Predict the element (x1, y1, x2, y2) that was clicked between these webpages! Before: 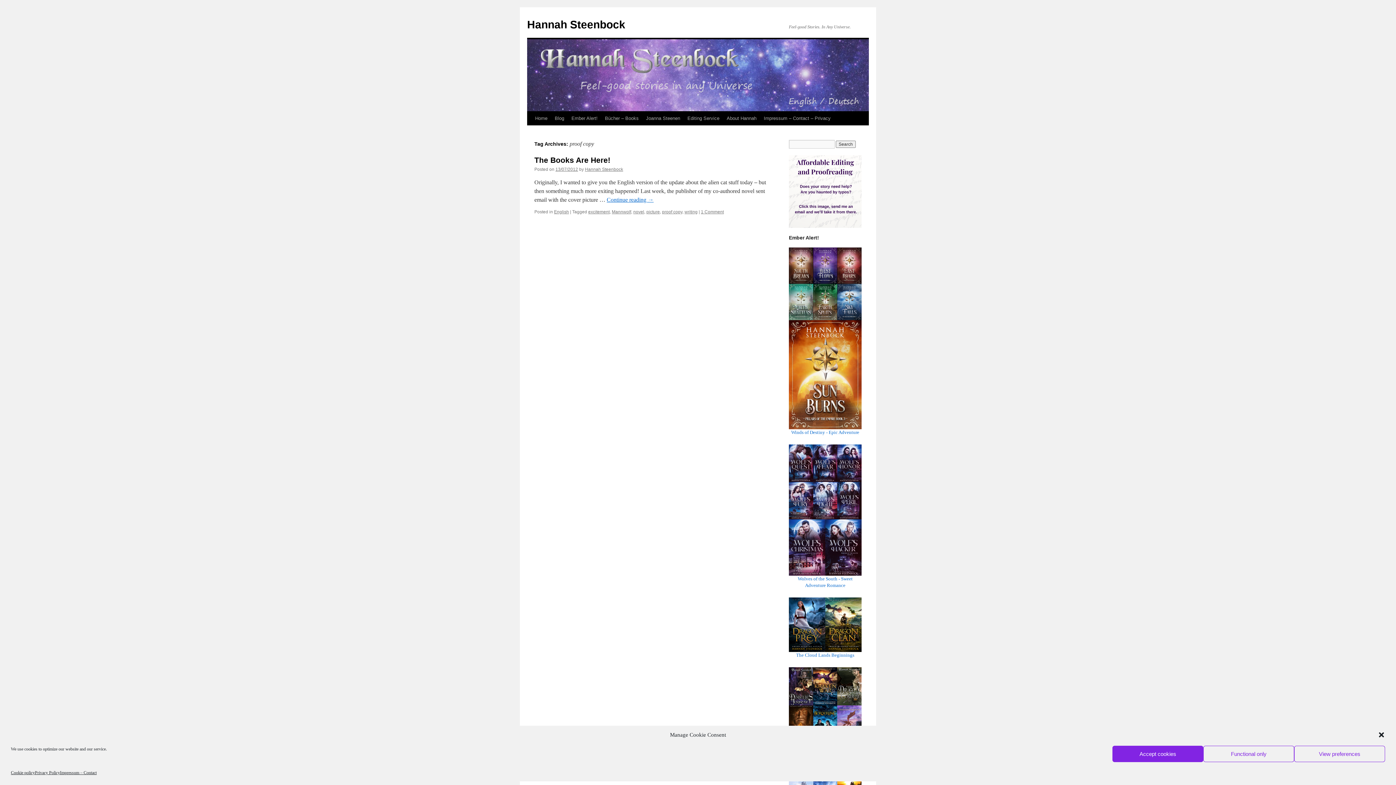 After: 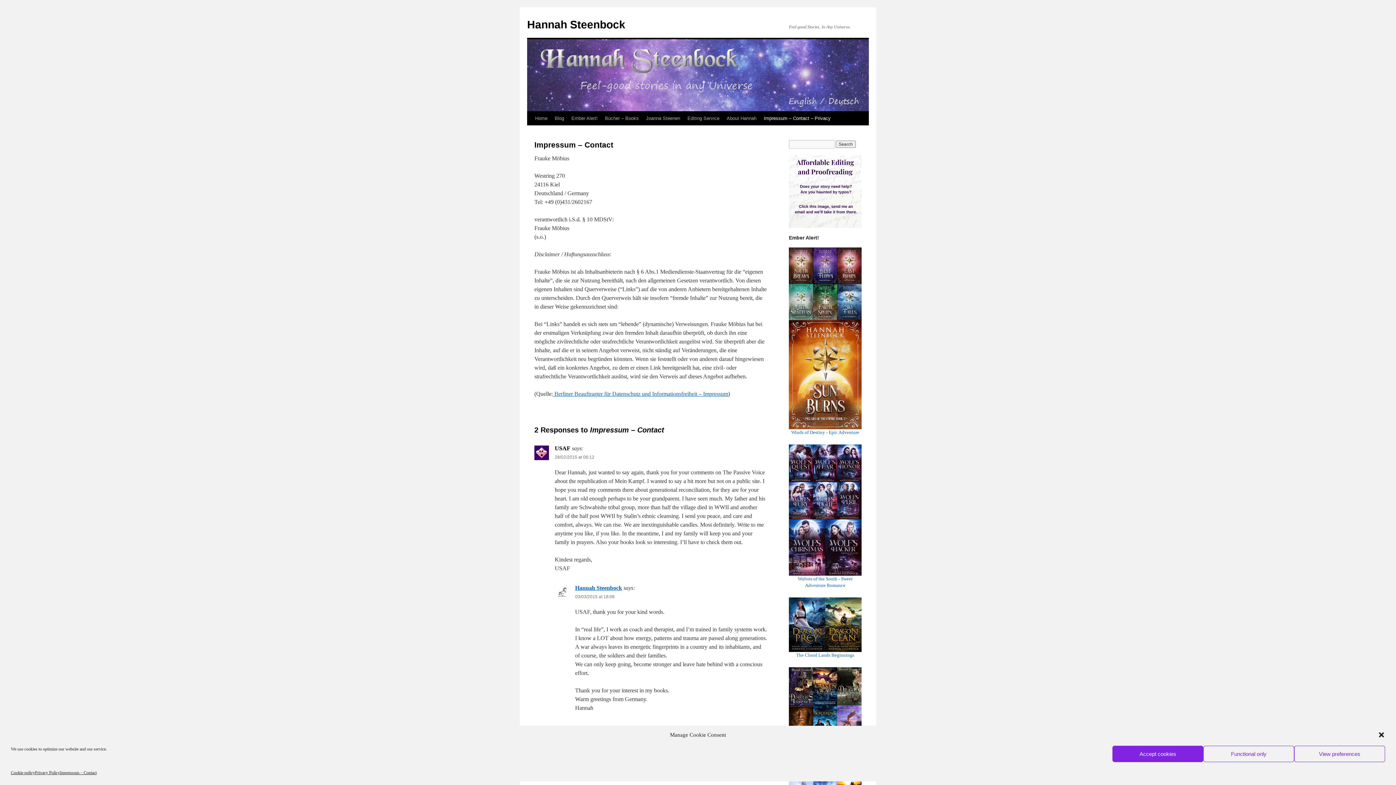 Action: bbox: (60, 769, 96, 776) label: Impressum – Contact